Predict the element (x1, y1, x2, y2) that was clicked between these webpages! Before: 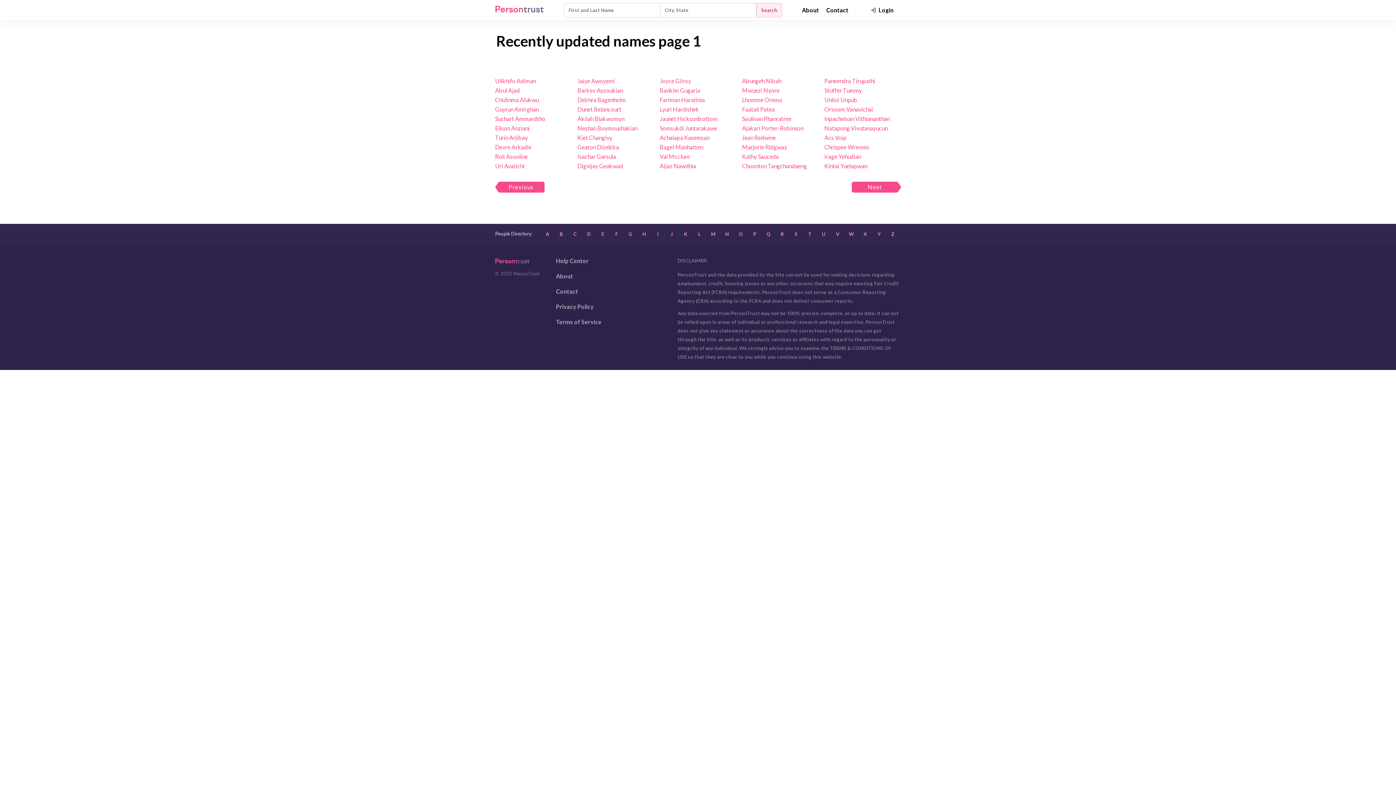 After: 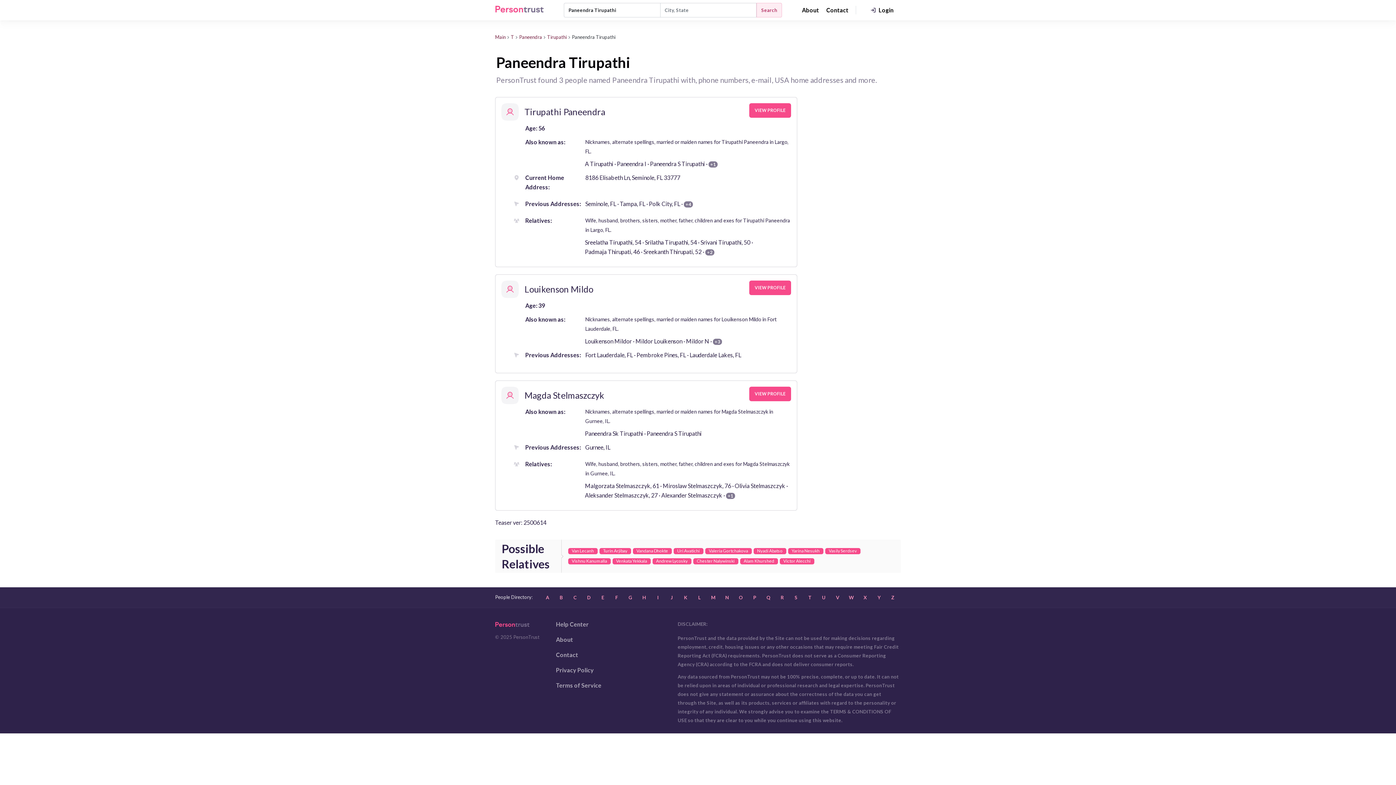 Action: label: Paneendra Tirupathi bbox: (824, 76, 901, 85)